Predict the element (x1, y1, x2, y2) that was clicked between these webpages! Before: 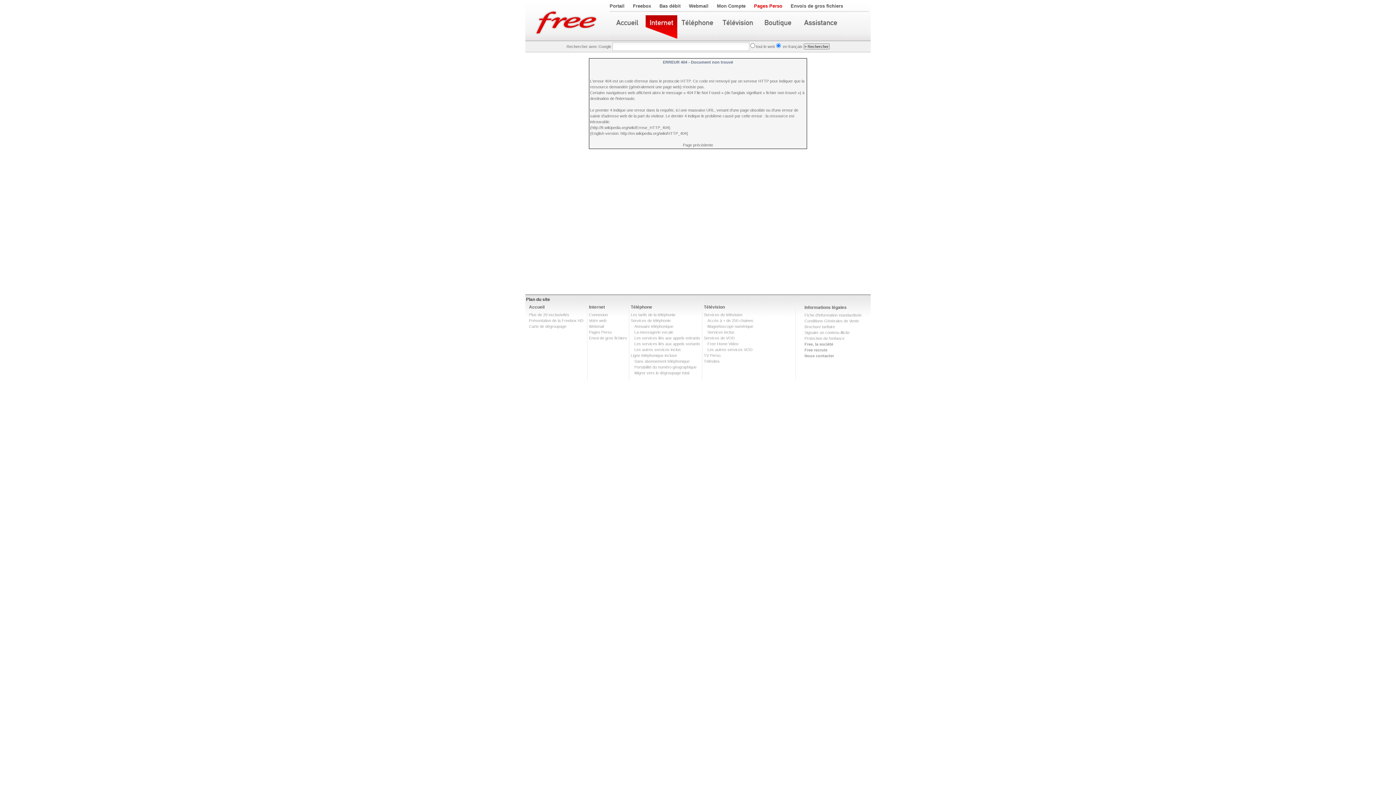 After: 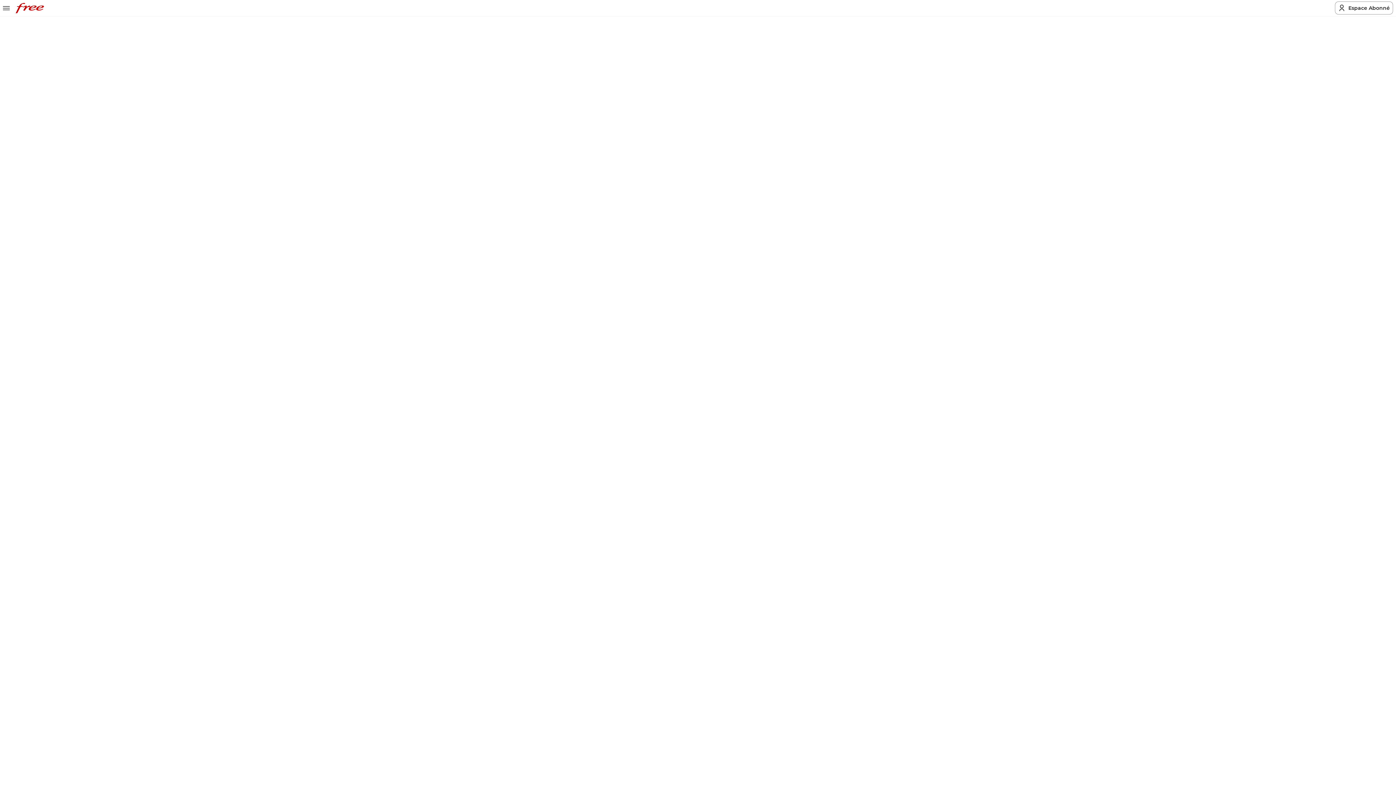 Action: label: La messagerie vocale bbox: (634, 330, 673, 334)